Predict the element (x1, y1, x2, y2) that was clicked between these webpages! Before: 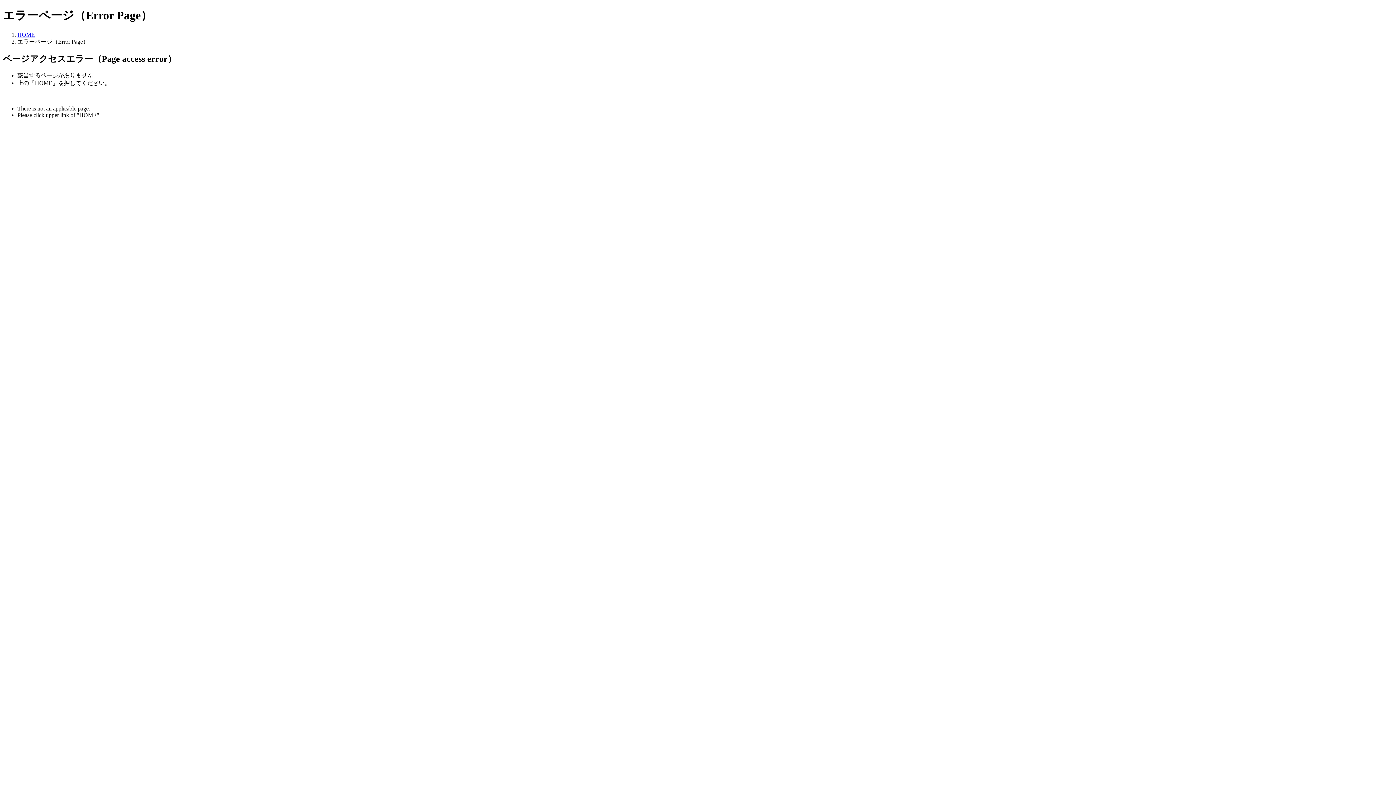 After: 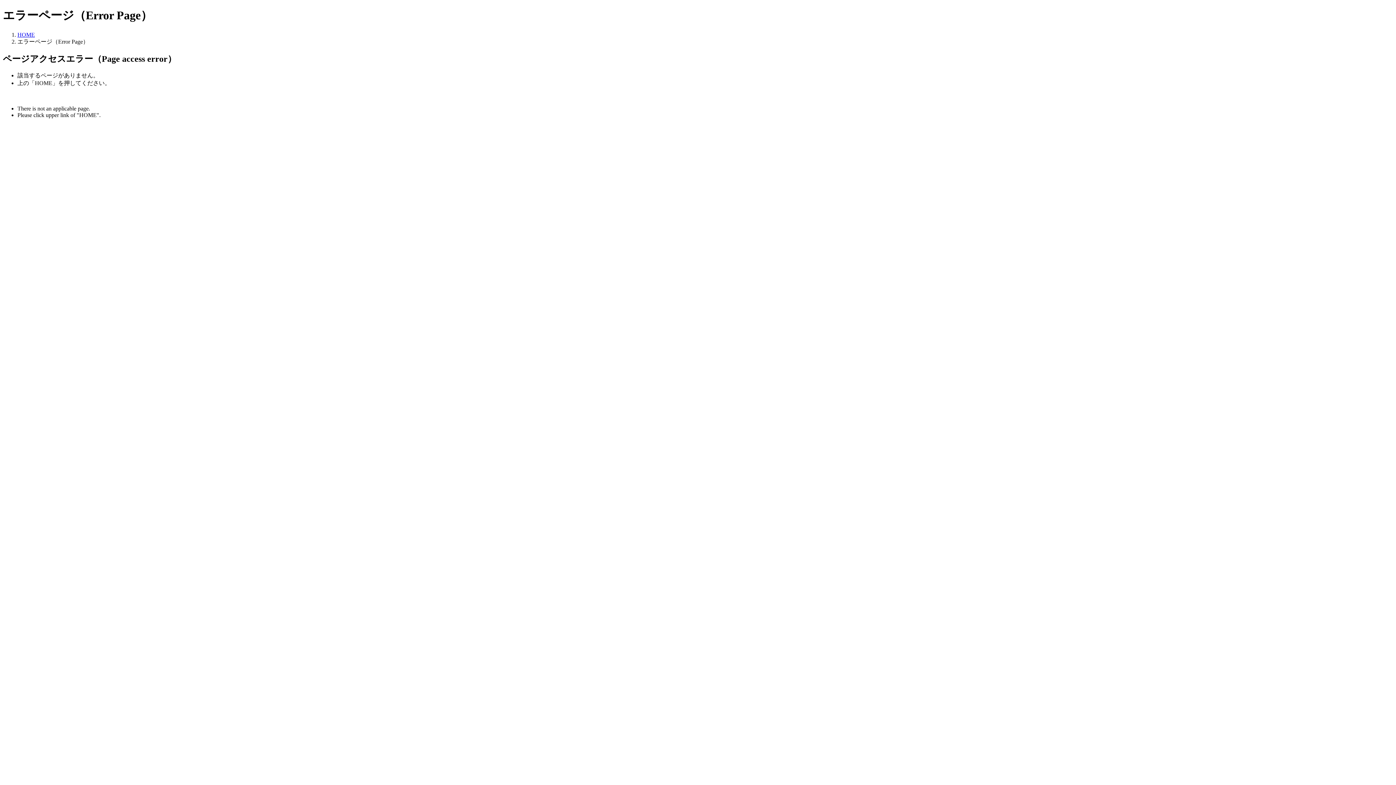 Action: bbox: (17, 31, 34, 37) label: HOME